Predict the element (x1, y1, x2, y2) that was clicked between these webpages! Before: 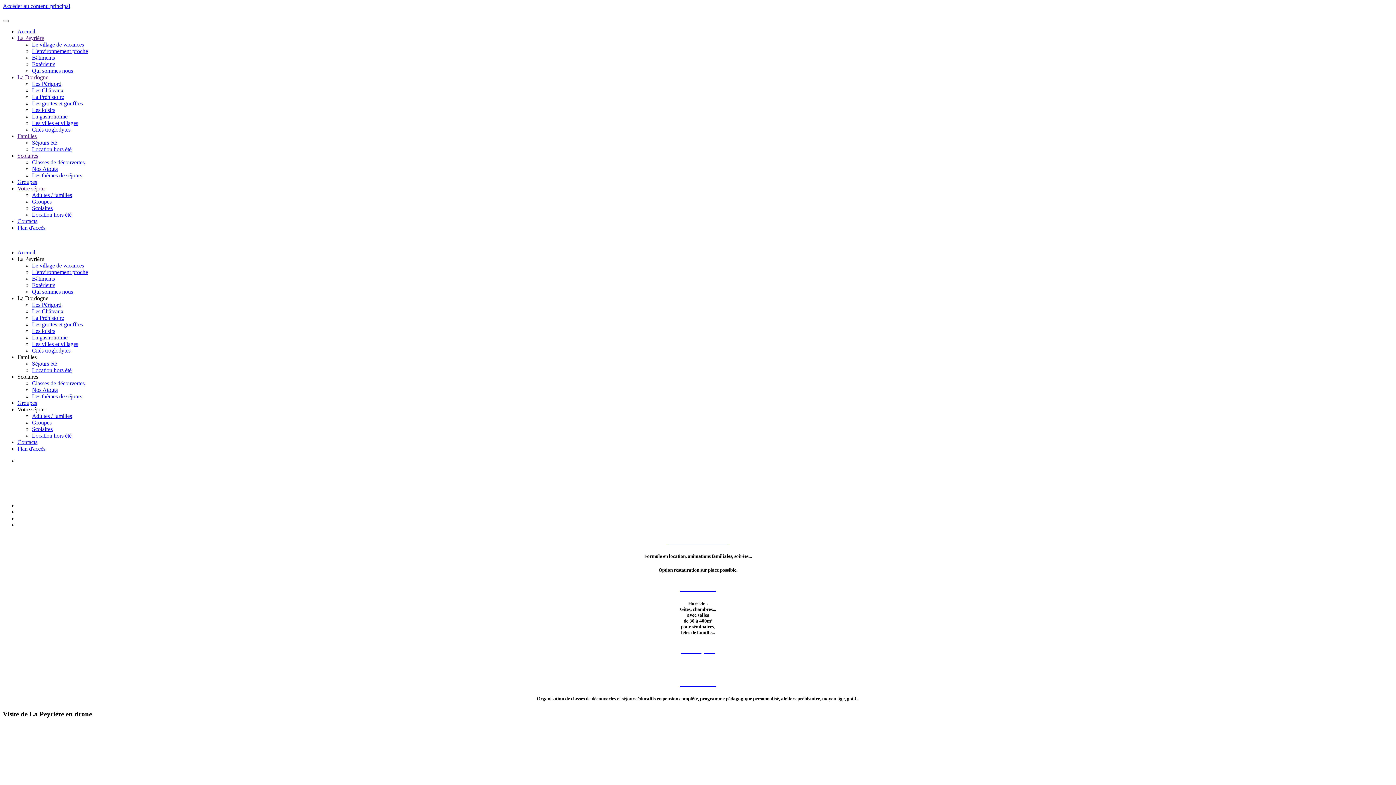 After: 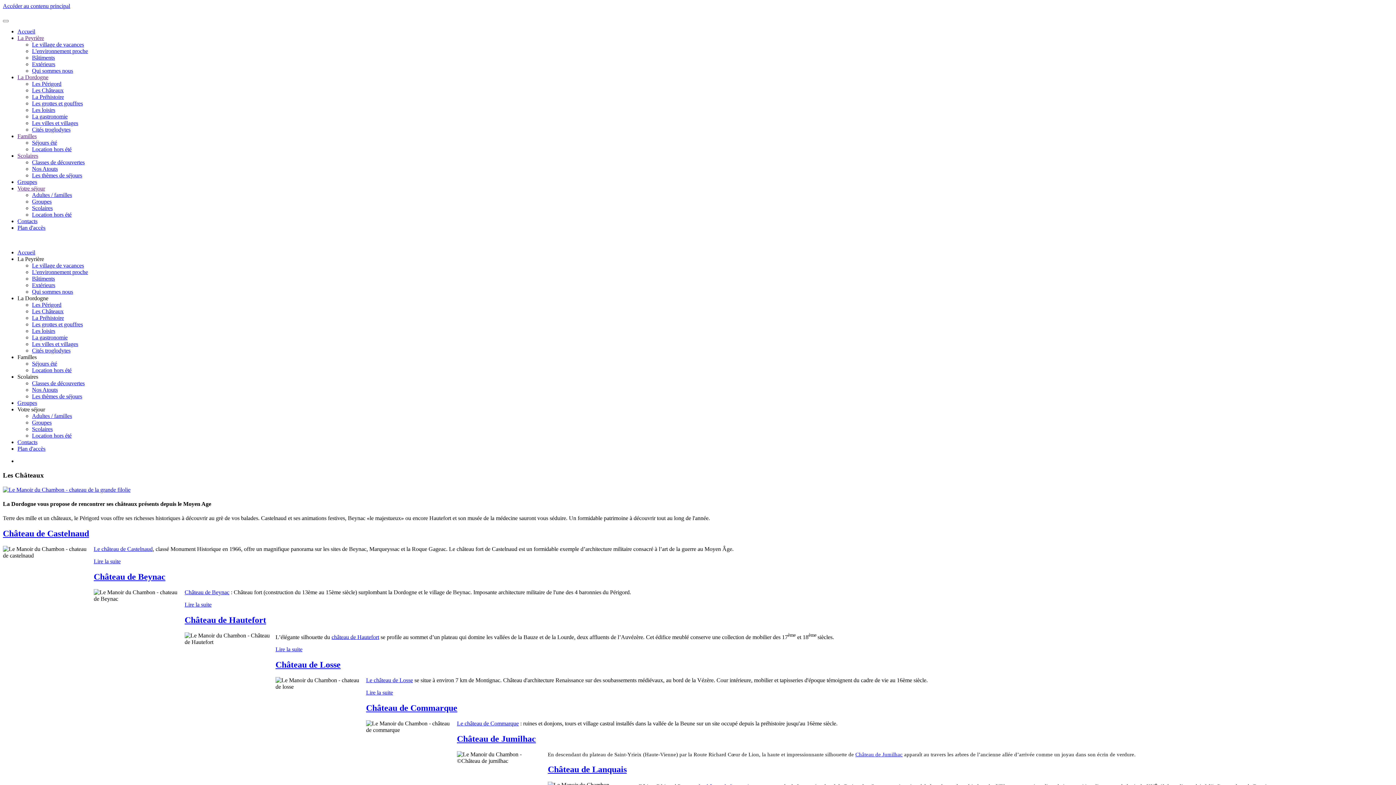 Action: bbox: (32, 308, 63, 314) label: Les Châteaux